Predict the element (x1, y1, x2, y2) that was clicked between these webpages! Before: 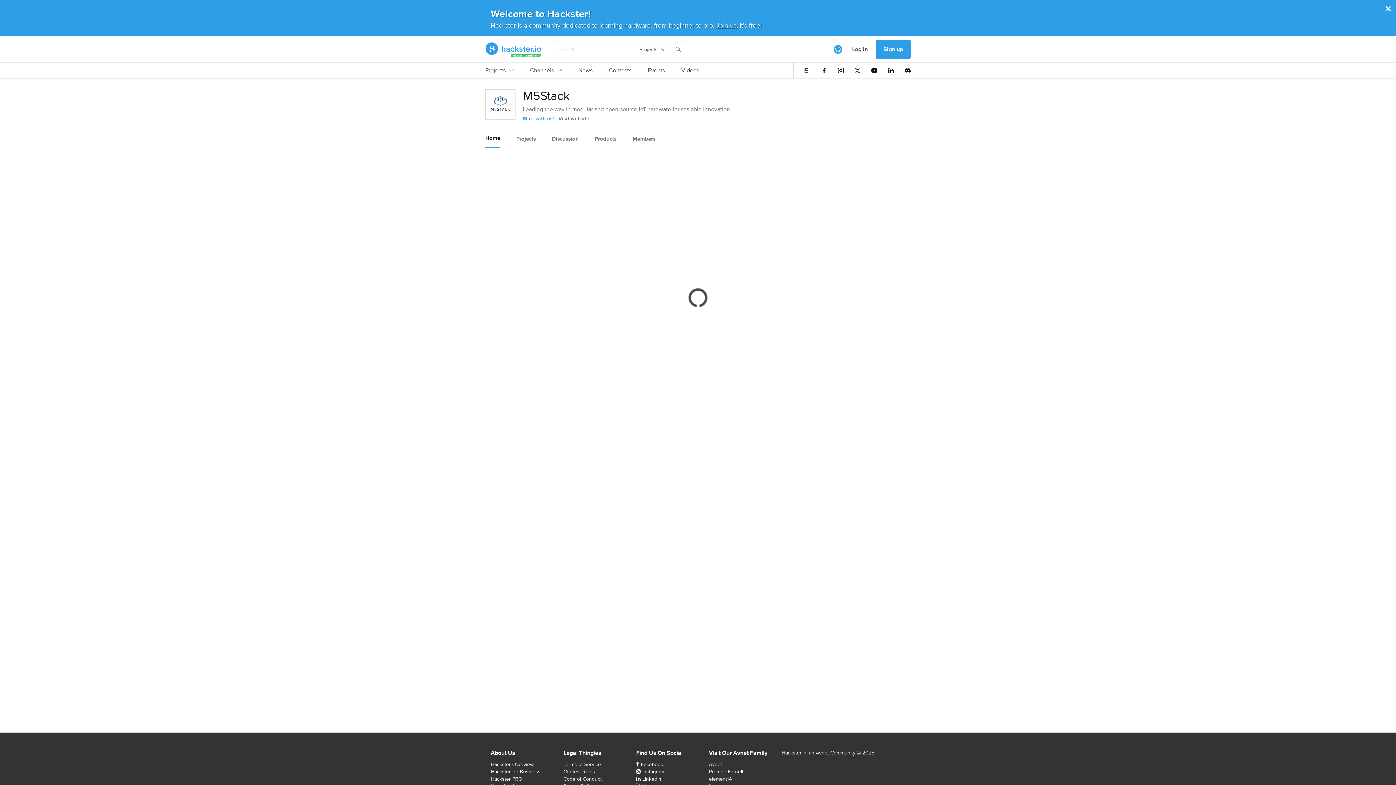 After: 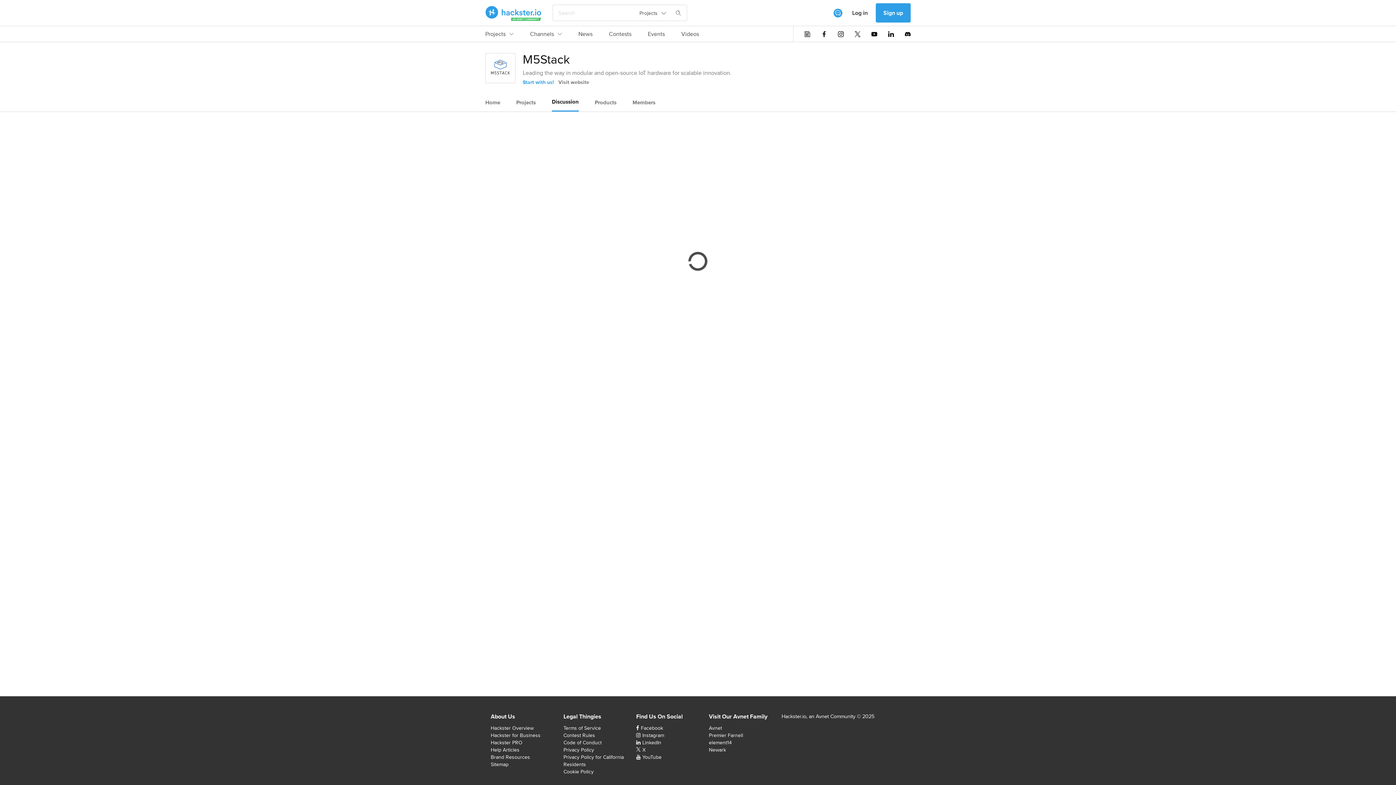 Action: bbox: (552, 130, 578, 147) label: Discussion